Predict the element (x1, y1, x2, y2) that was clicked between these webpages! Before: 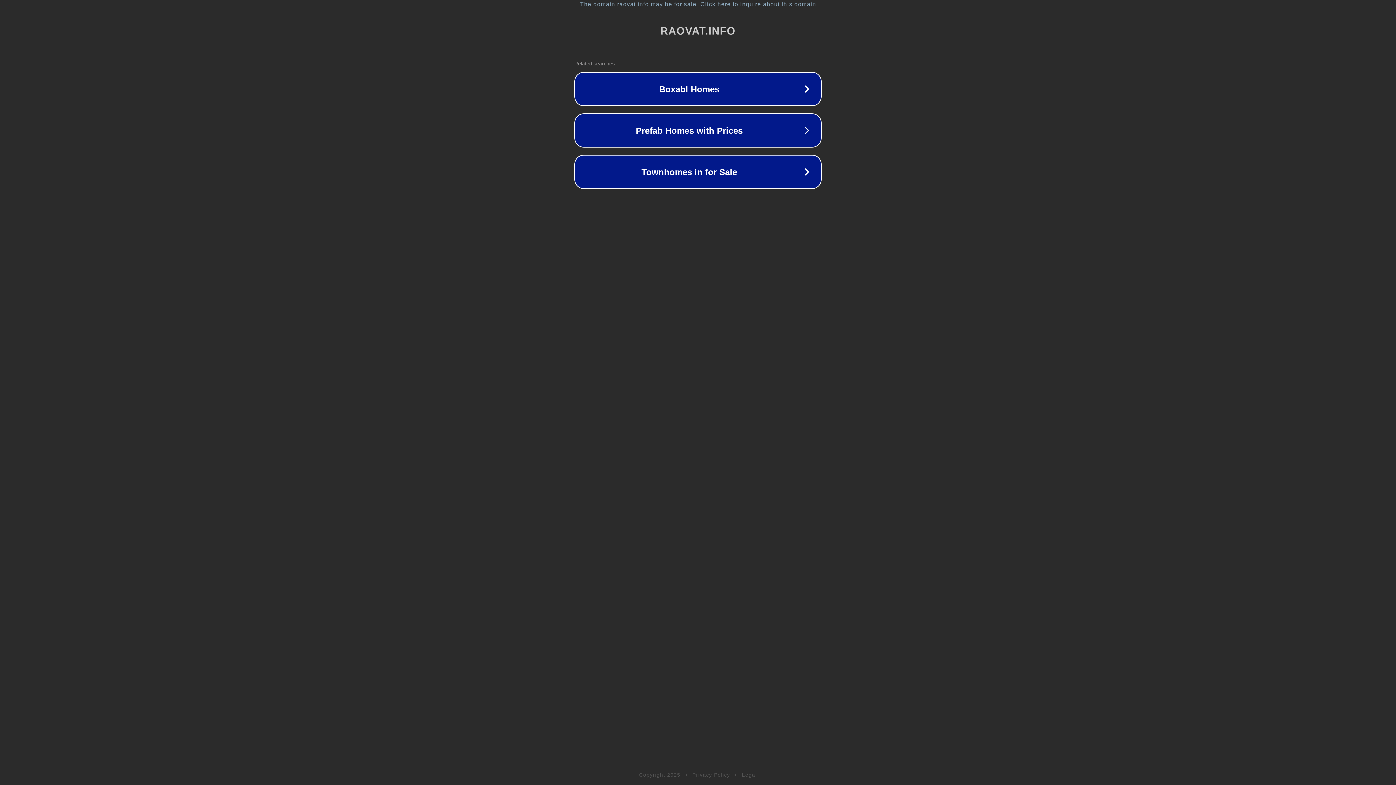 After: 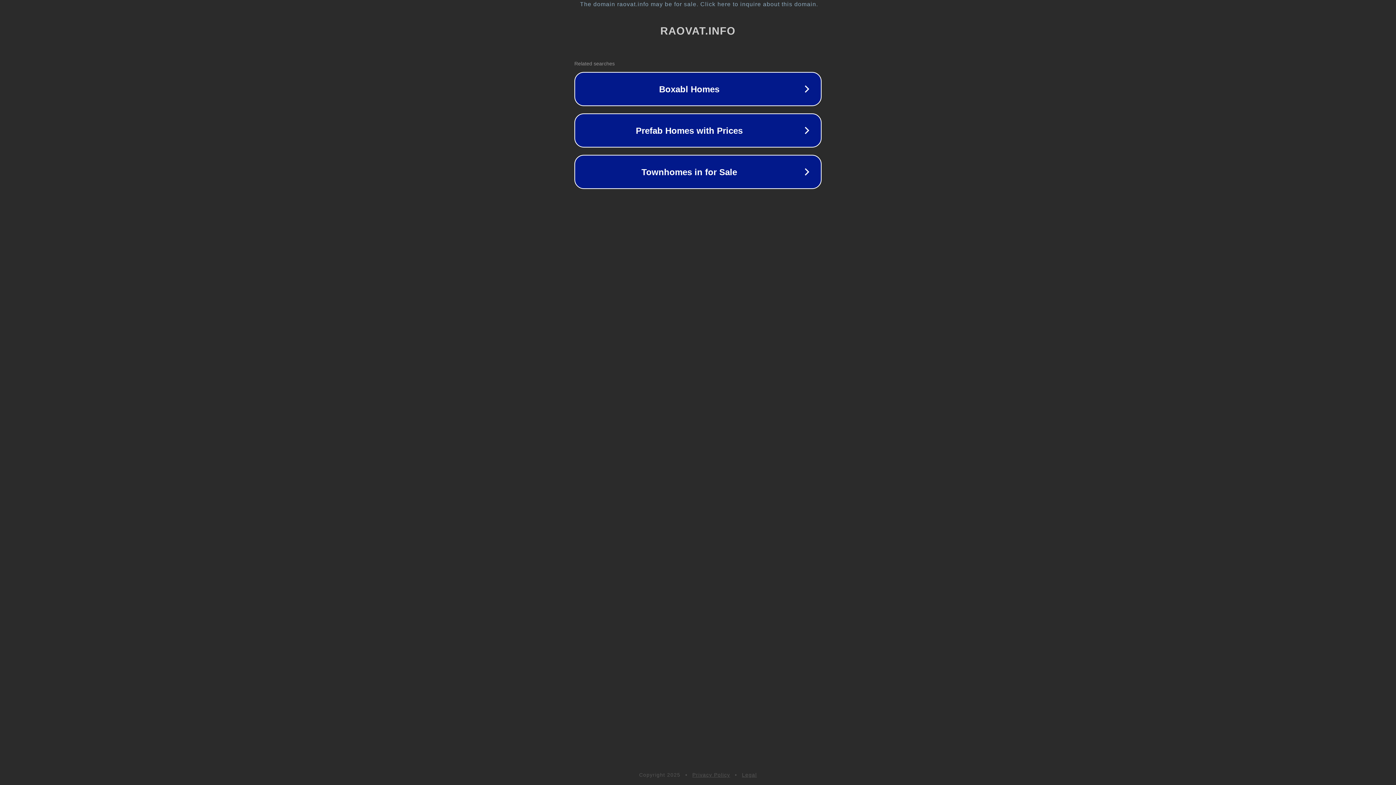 Action: bbox: (692, 772, 730, 778) label: Privacy Policy